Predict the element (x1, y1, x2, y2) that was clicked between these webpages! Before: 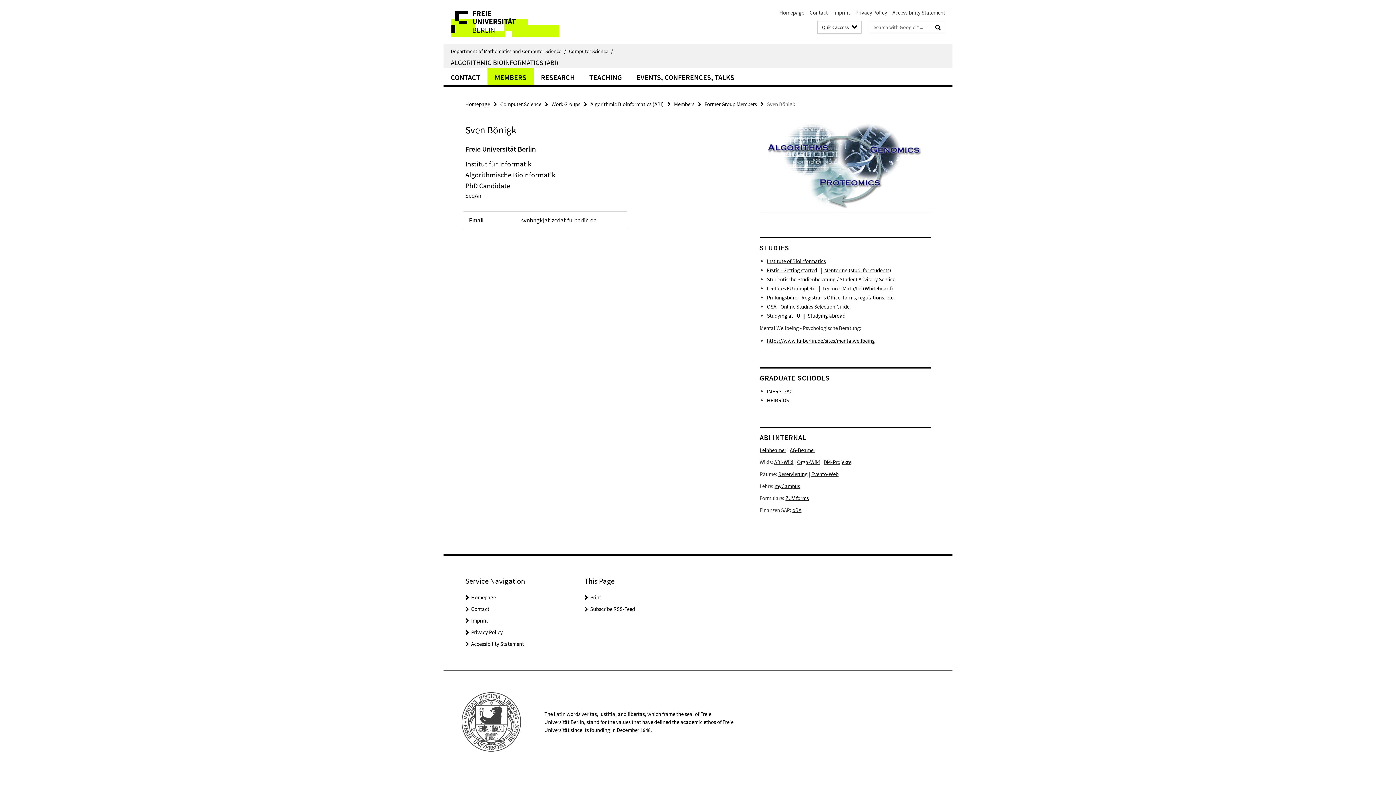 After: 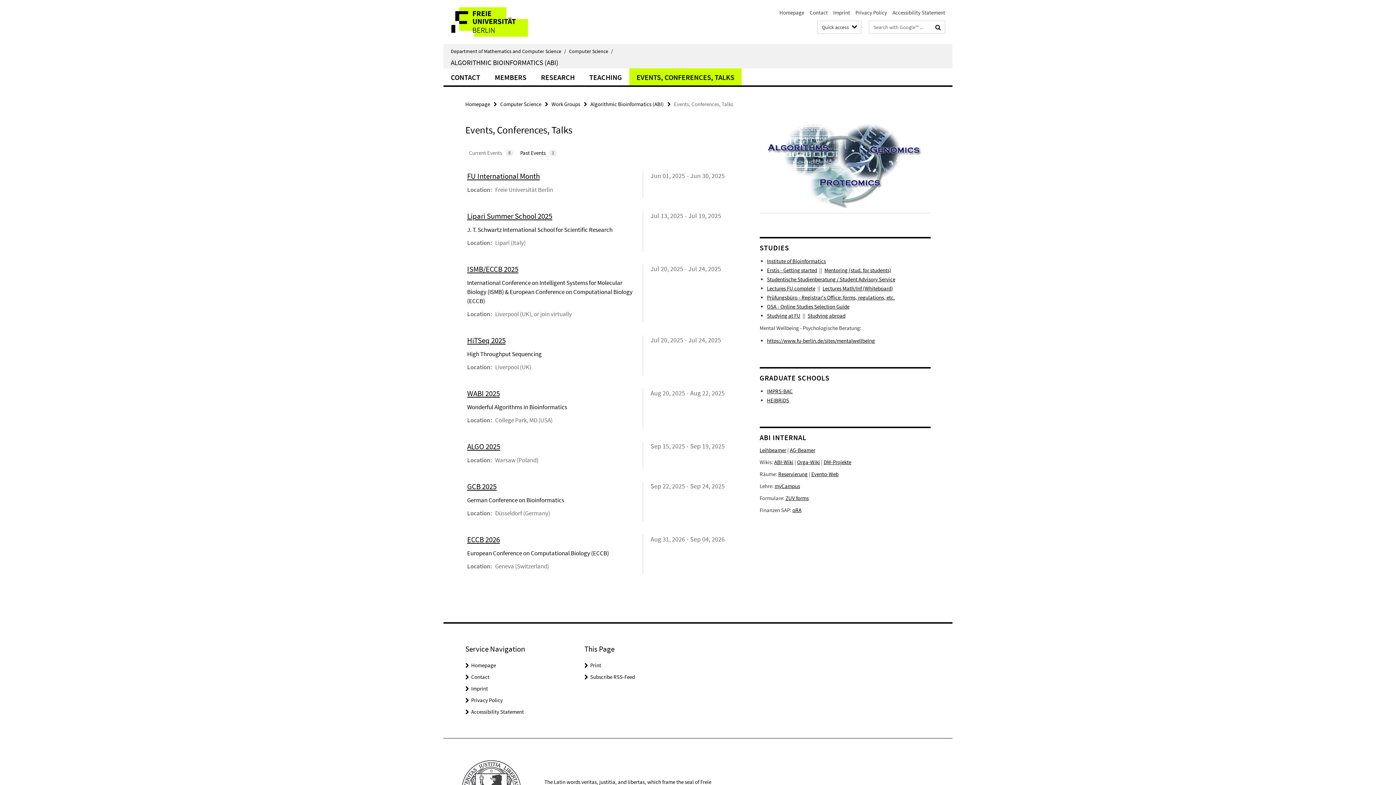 Action: bbox: (629, 68, 741, 85) label: EVENTS, CONFERENCES, TALKS